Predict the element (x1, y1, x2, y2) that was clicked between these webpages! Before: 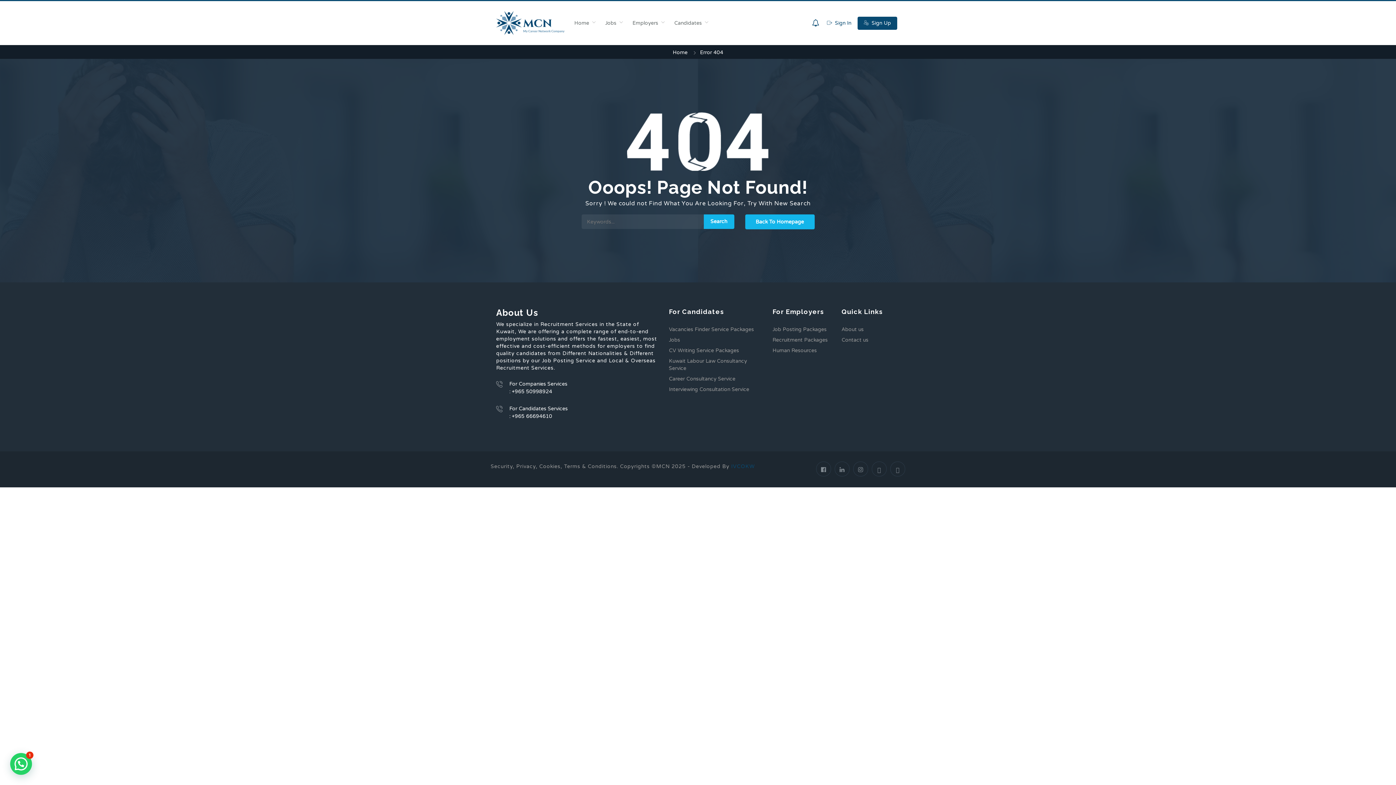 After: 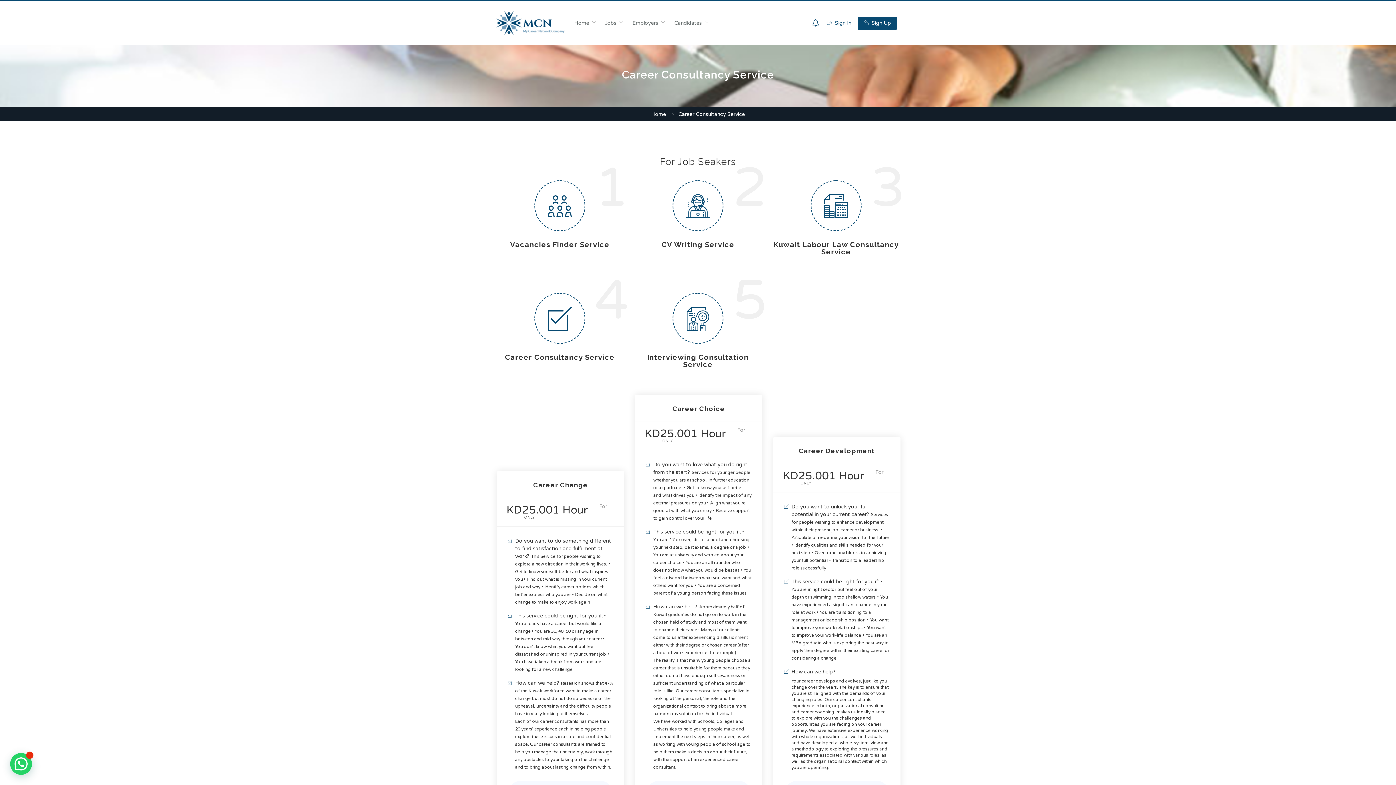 Action: label: Career Consultancy Service bbox: (669, 375, 761, 382)